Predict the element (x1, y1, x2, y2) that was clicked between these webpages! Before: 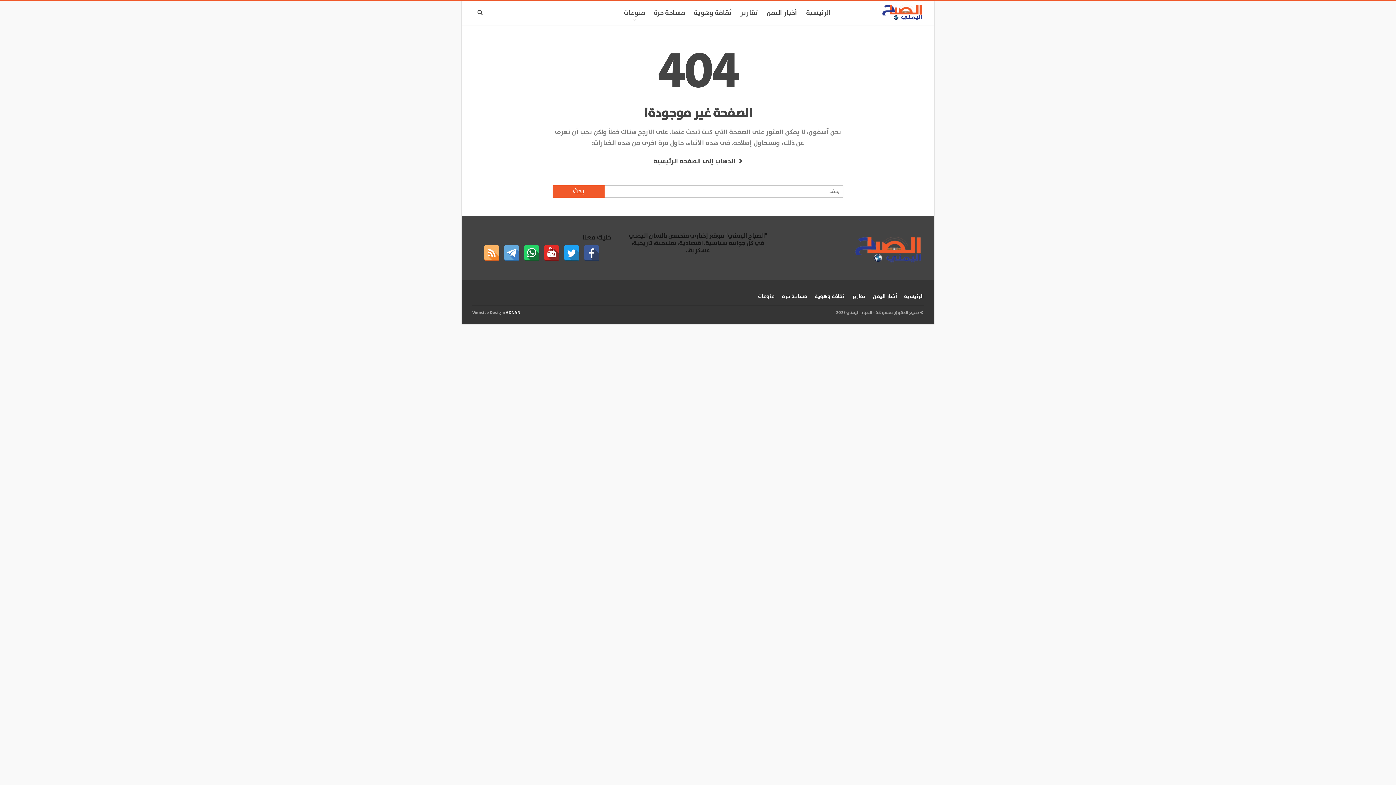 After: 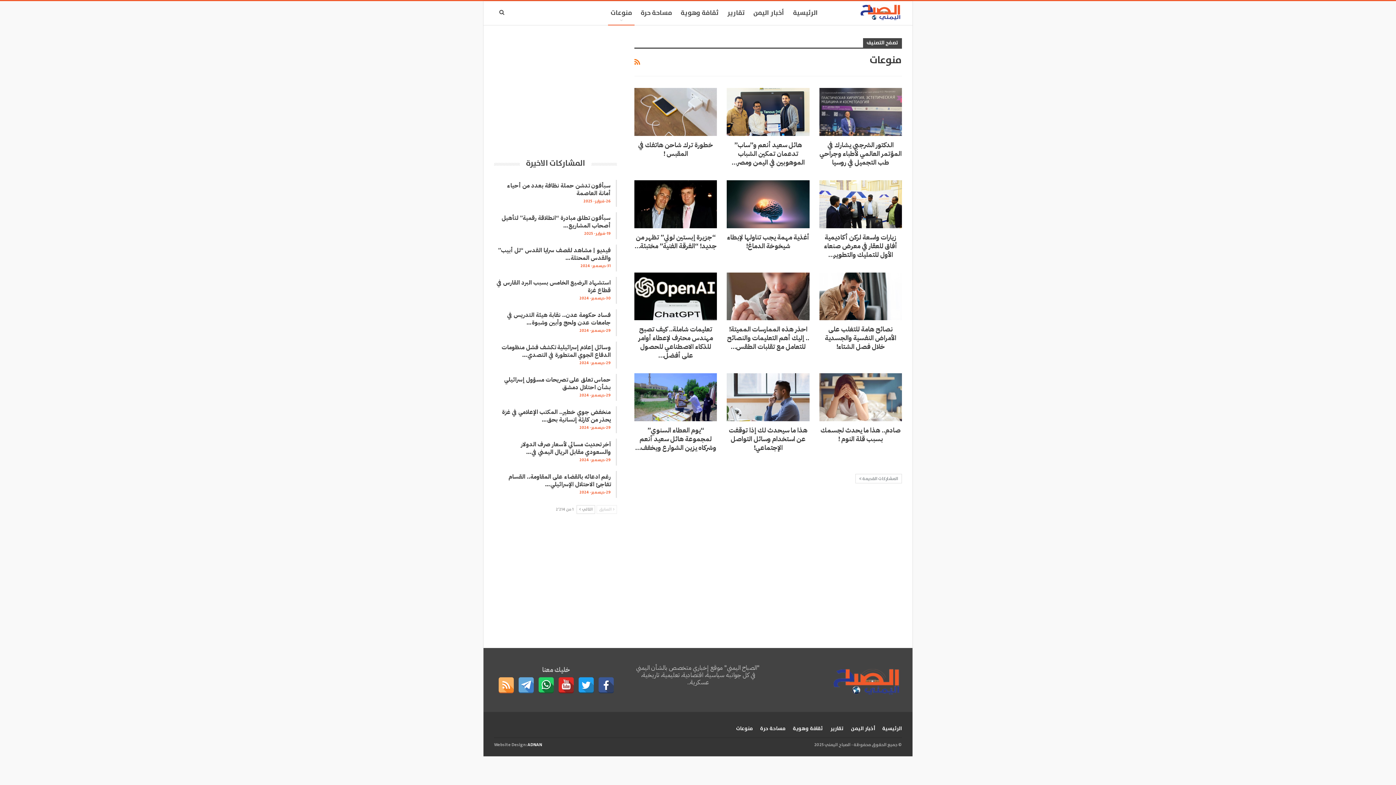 Action: bbox: (758, 292, 774, 300) label: منوعات